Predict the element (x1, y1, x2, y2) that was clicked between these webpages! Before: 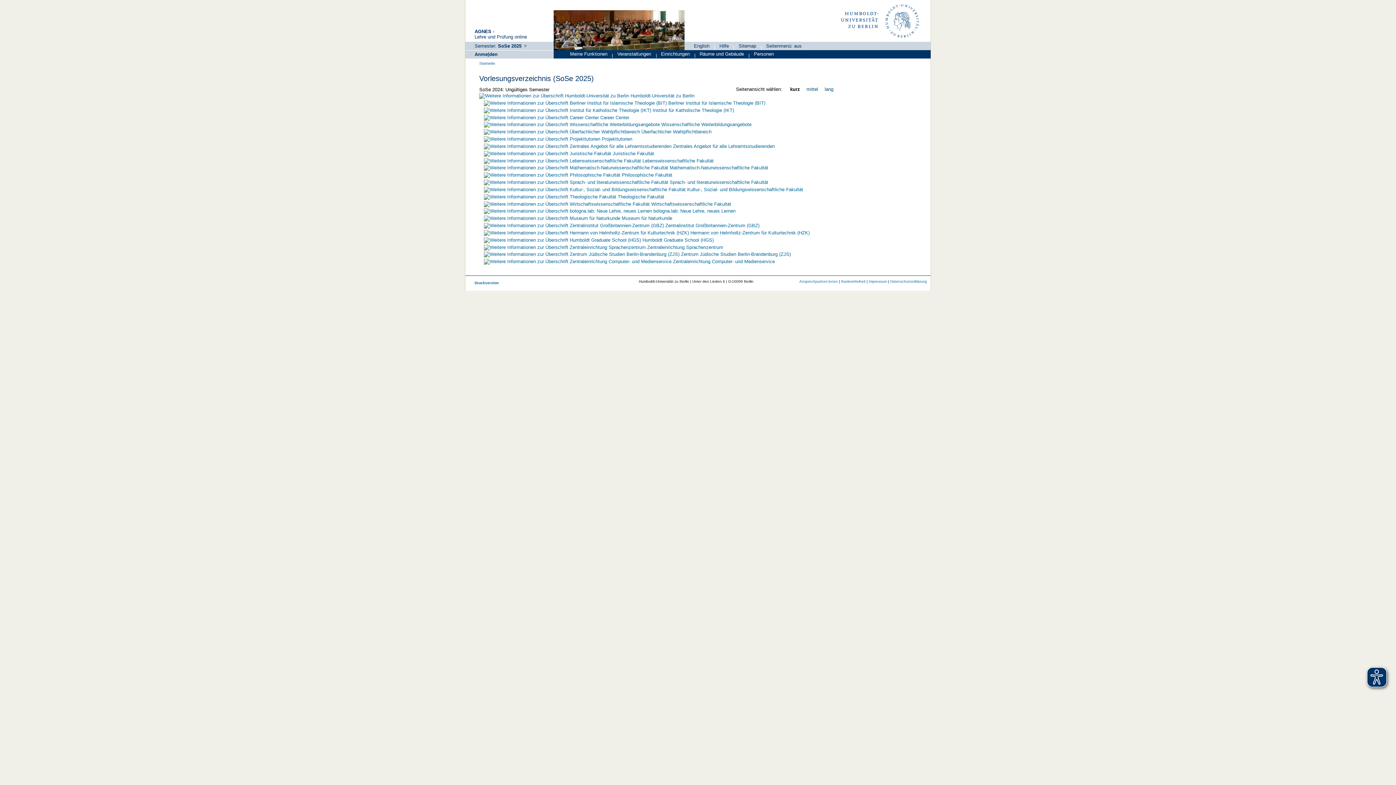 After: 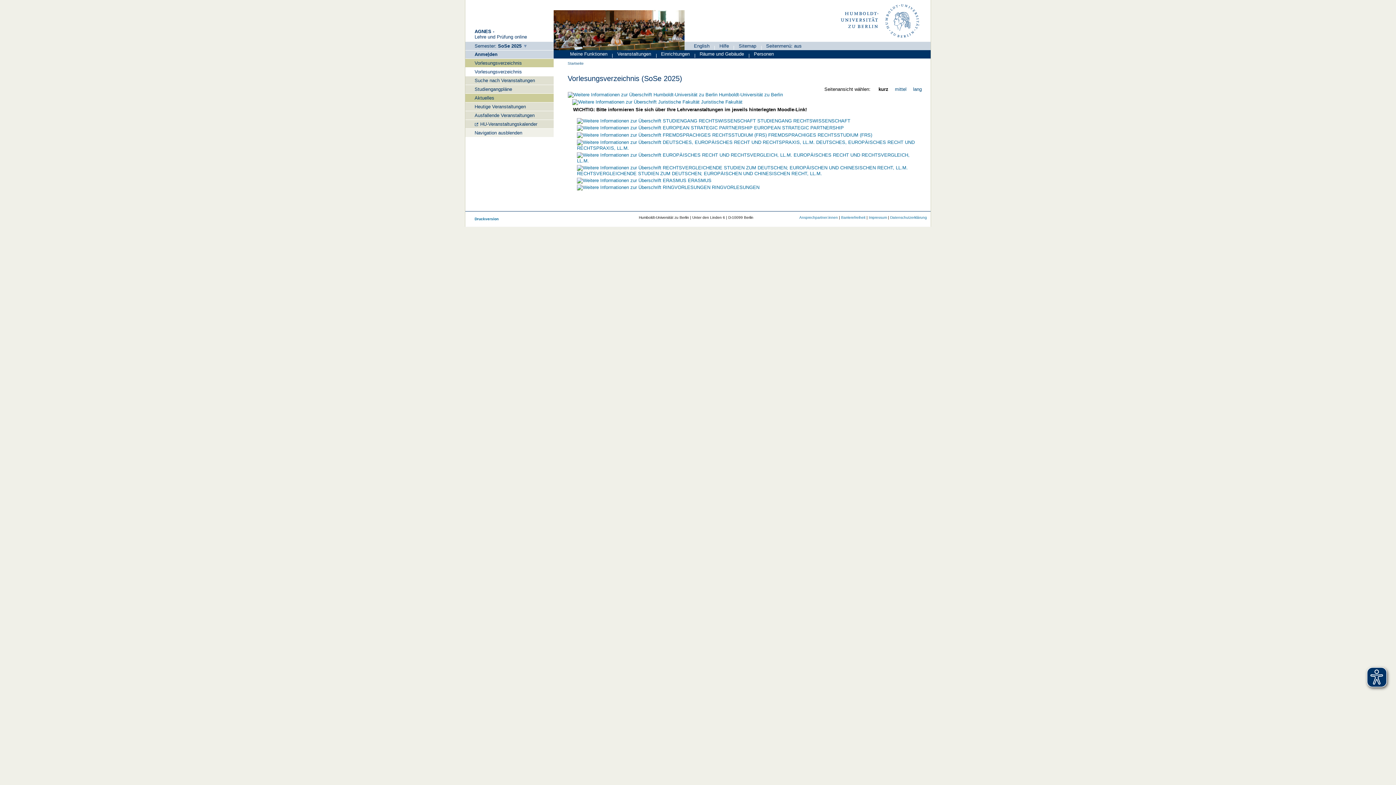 Action: label: Juristische Fakultät  bbox: (612, 150, 655, 156)